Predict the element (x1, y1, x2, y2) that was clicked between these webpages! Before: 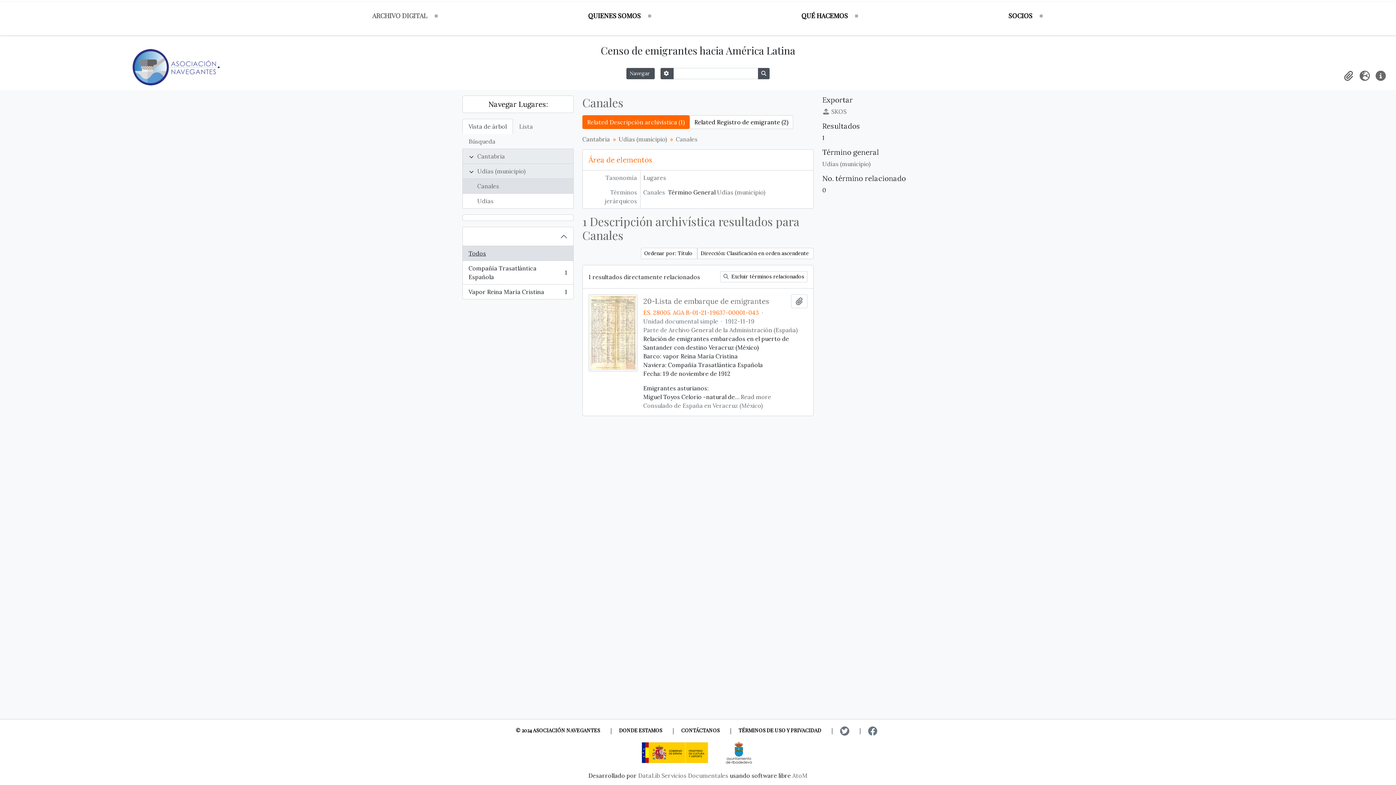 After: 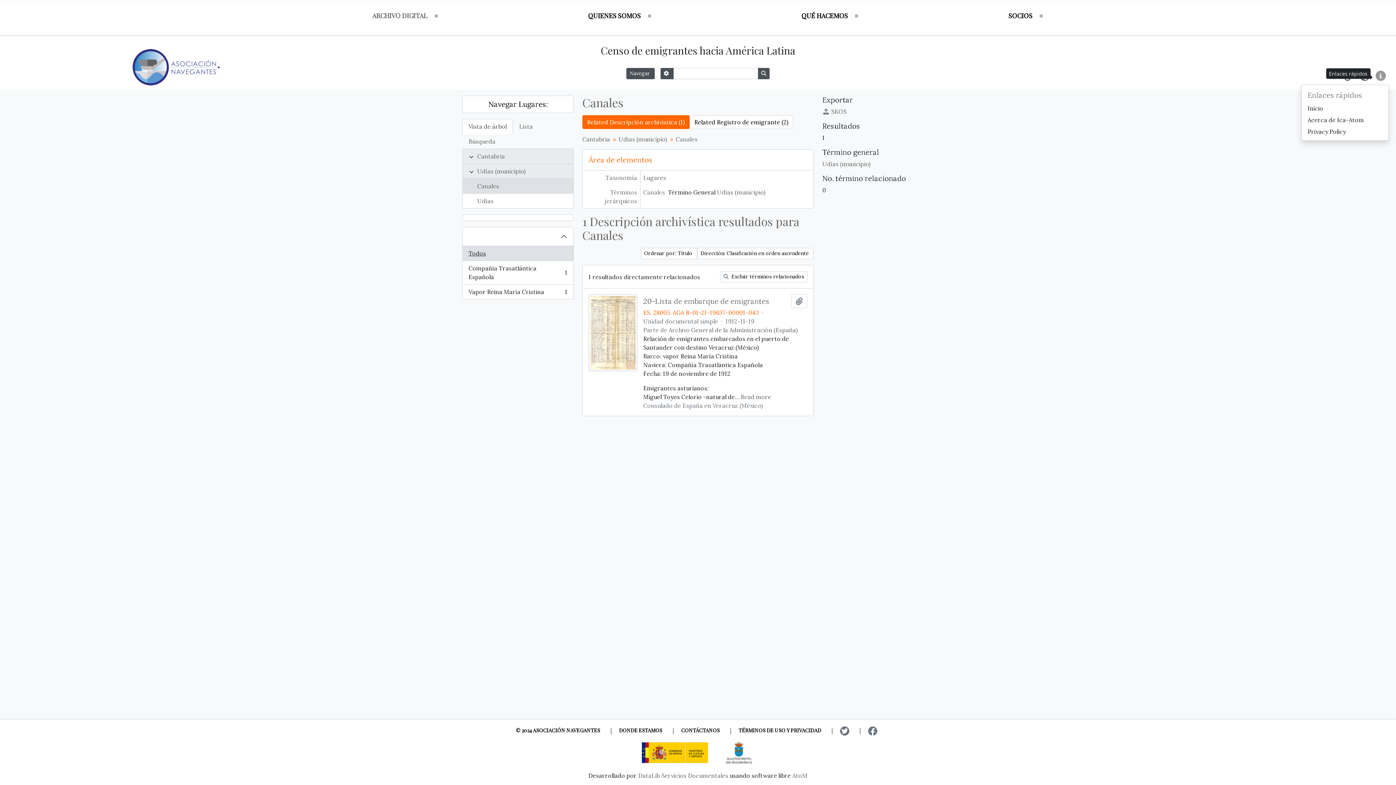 Action: bbox: (1373, 68, 1389, 84) label: Enlaces rápidos